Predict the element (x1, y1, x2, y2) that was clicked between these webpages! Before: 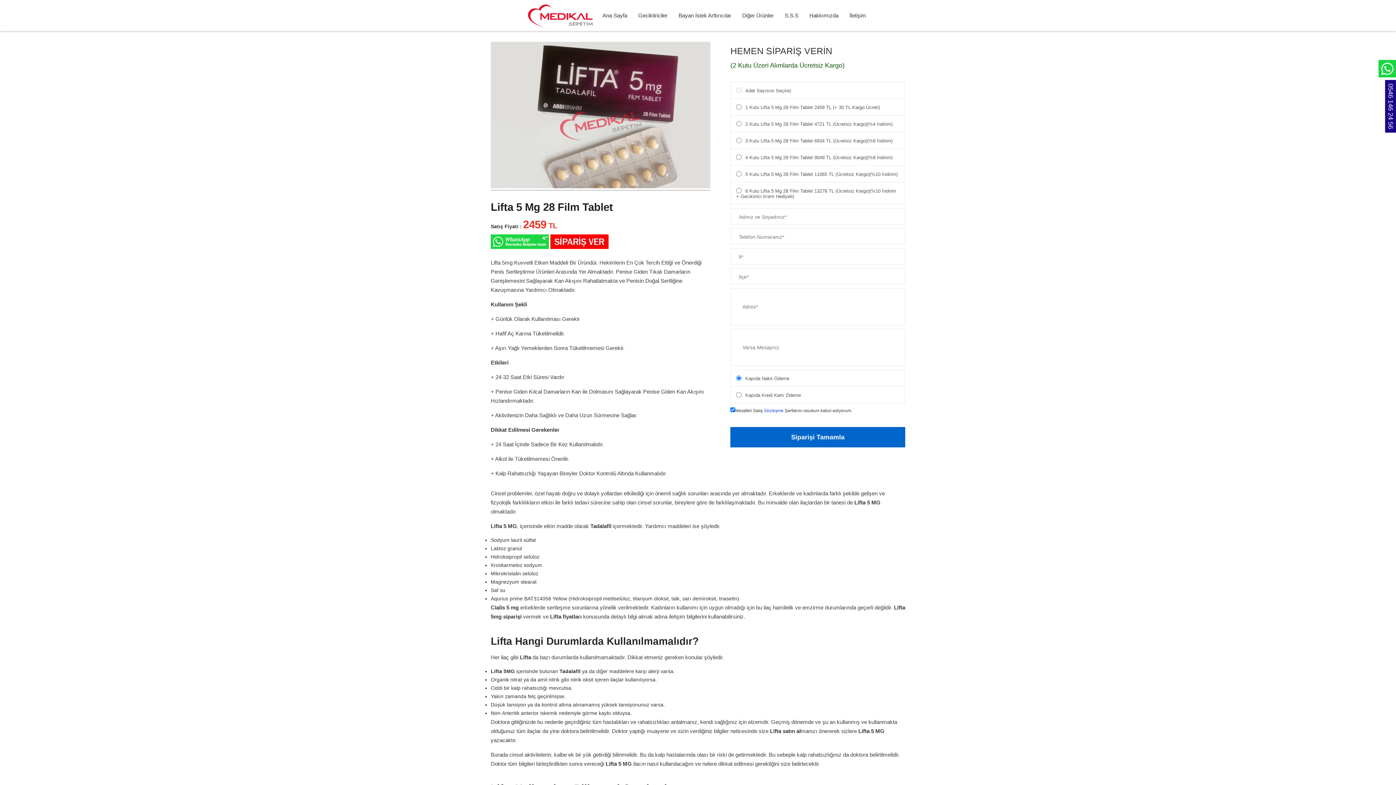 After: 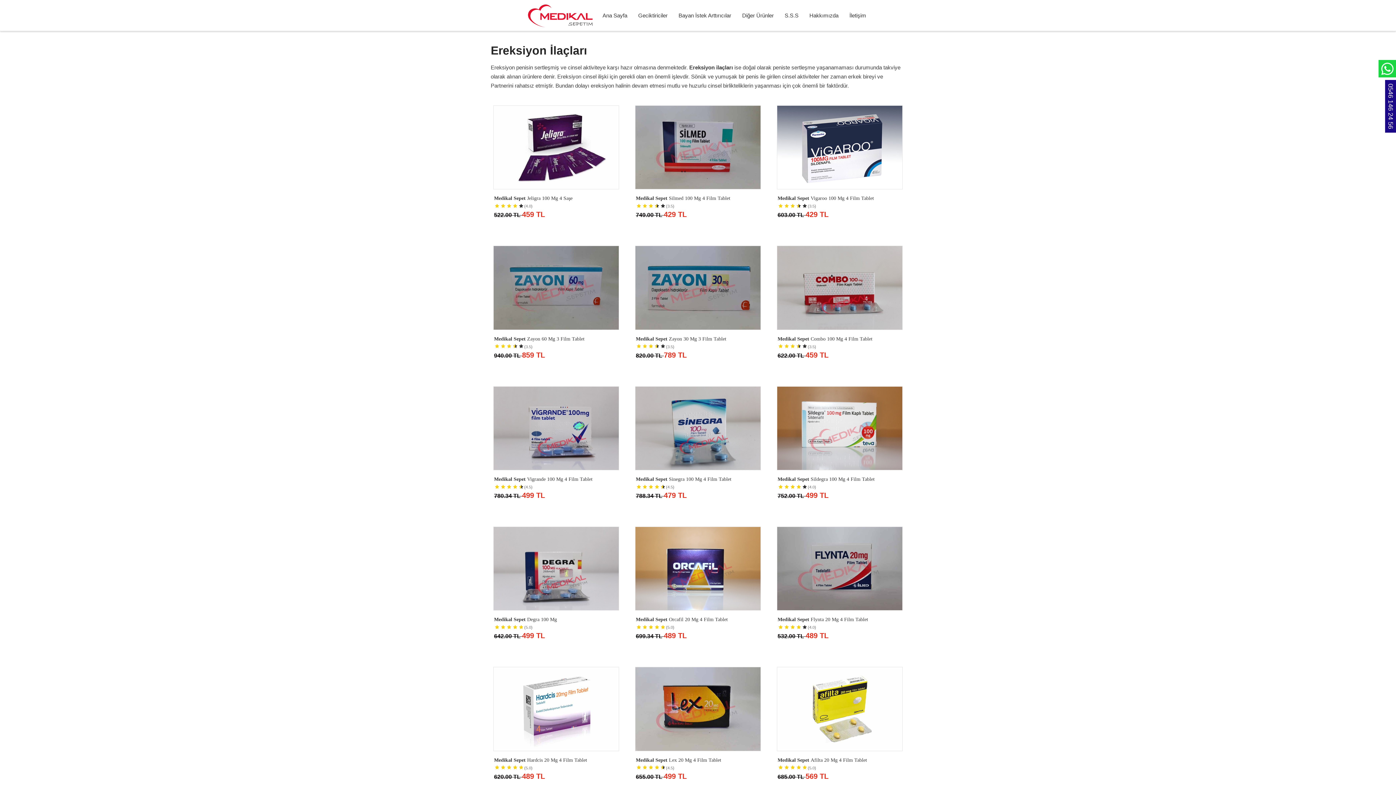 Action: label: Ana Sayfa bbox: (602, 12, 627, 18)